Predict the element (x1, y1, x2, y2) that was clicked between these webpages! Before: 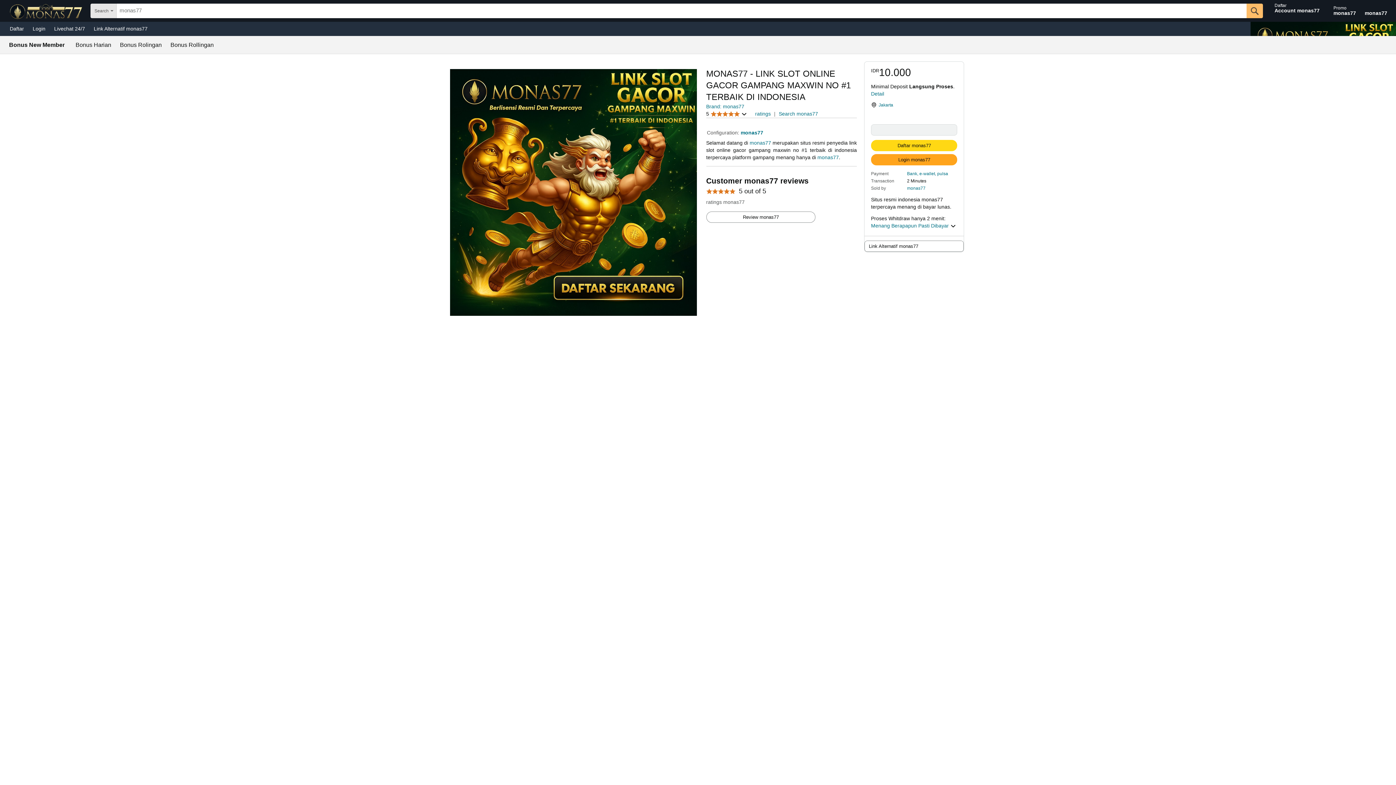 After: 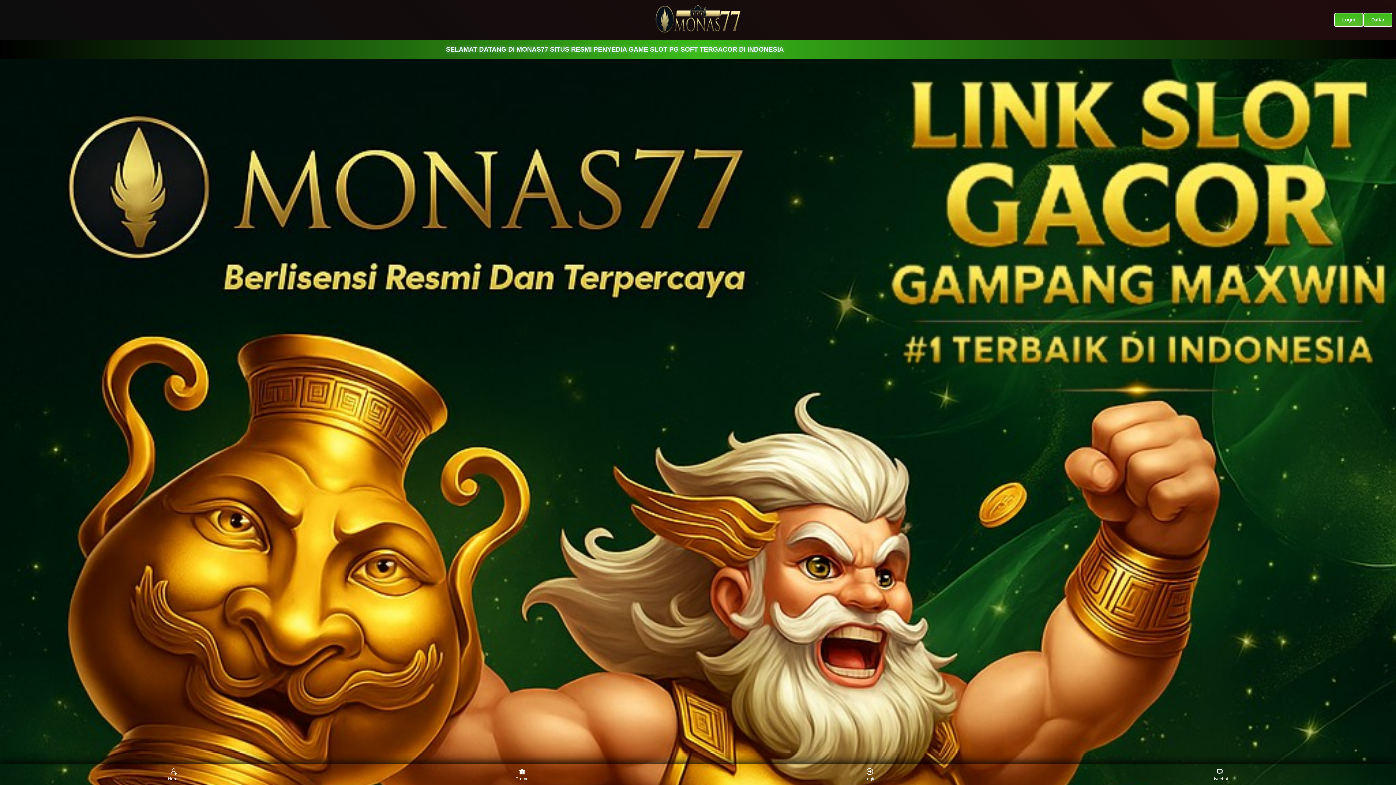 Action: label: Link Alternatif monas77 bbox: (865, 241, 963, 251)